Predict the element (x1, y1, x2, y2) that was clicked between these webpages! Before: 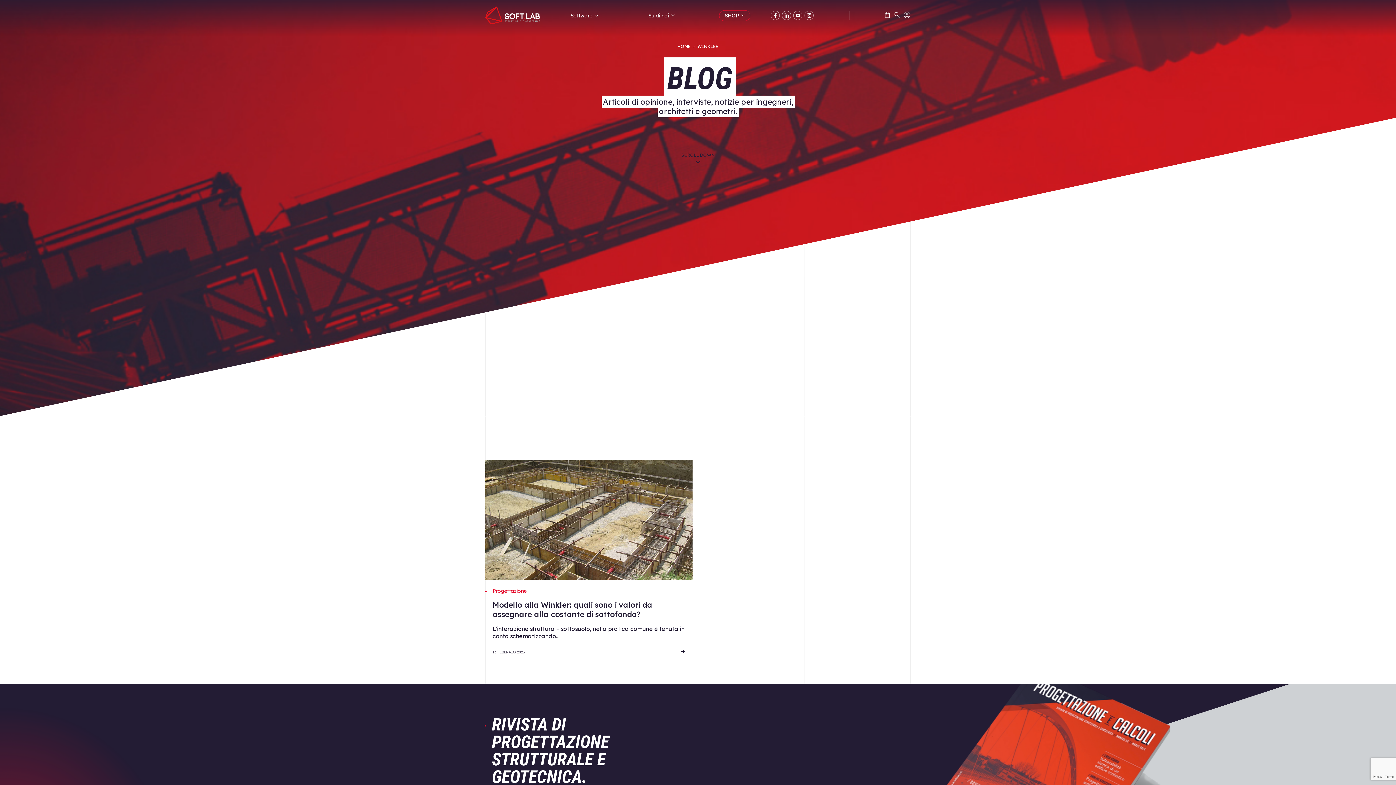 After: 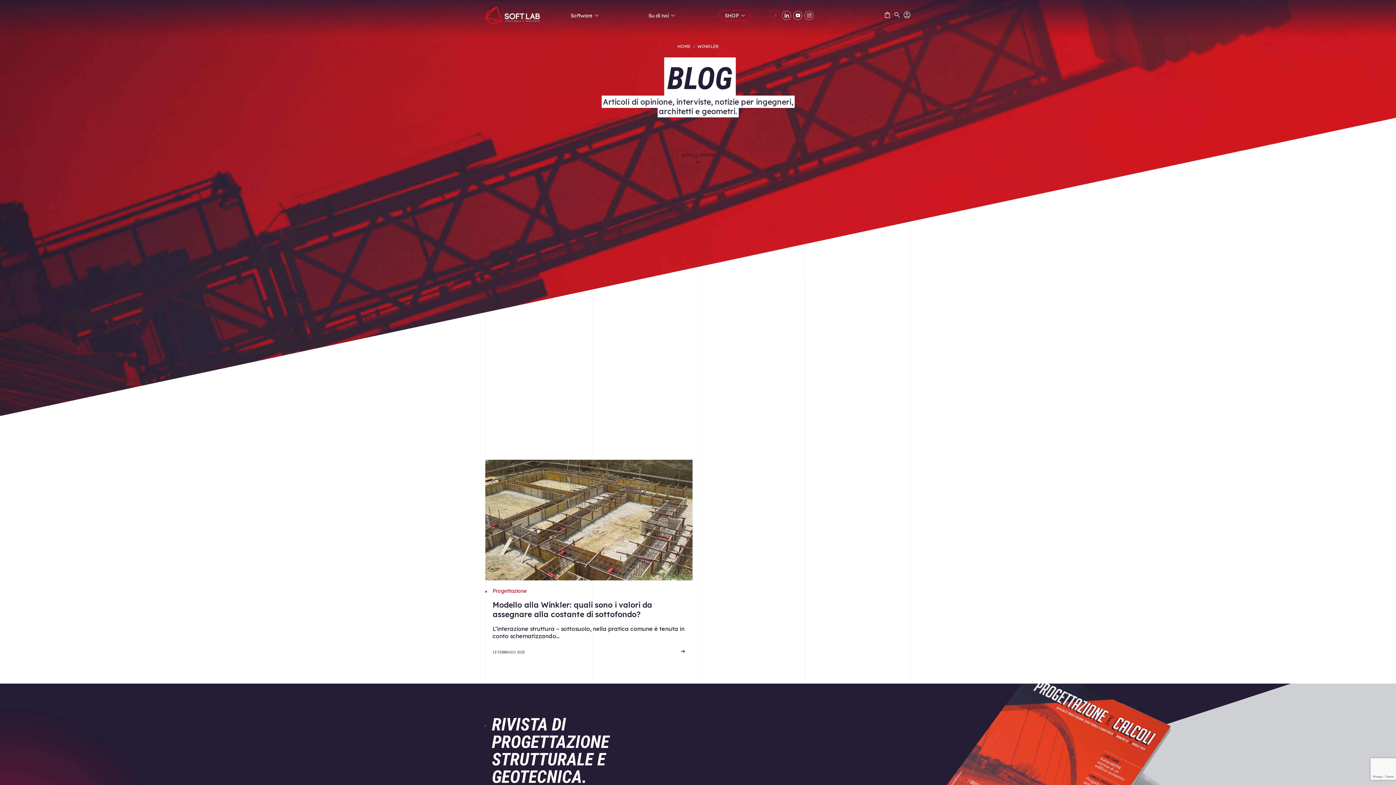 Action: bbox: (771, 10, 780, 20)